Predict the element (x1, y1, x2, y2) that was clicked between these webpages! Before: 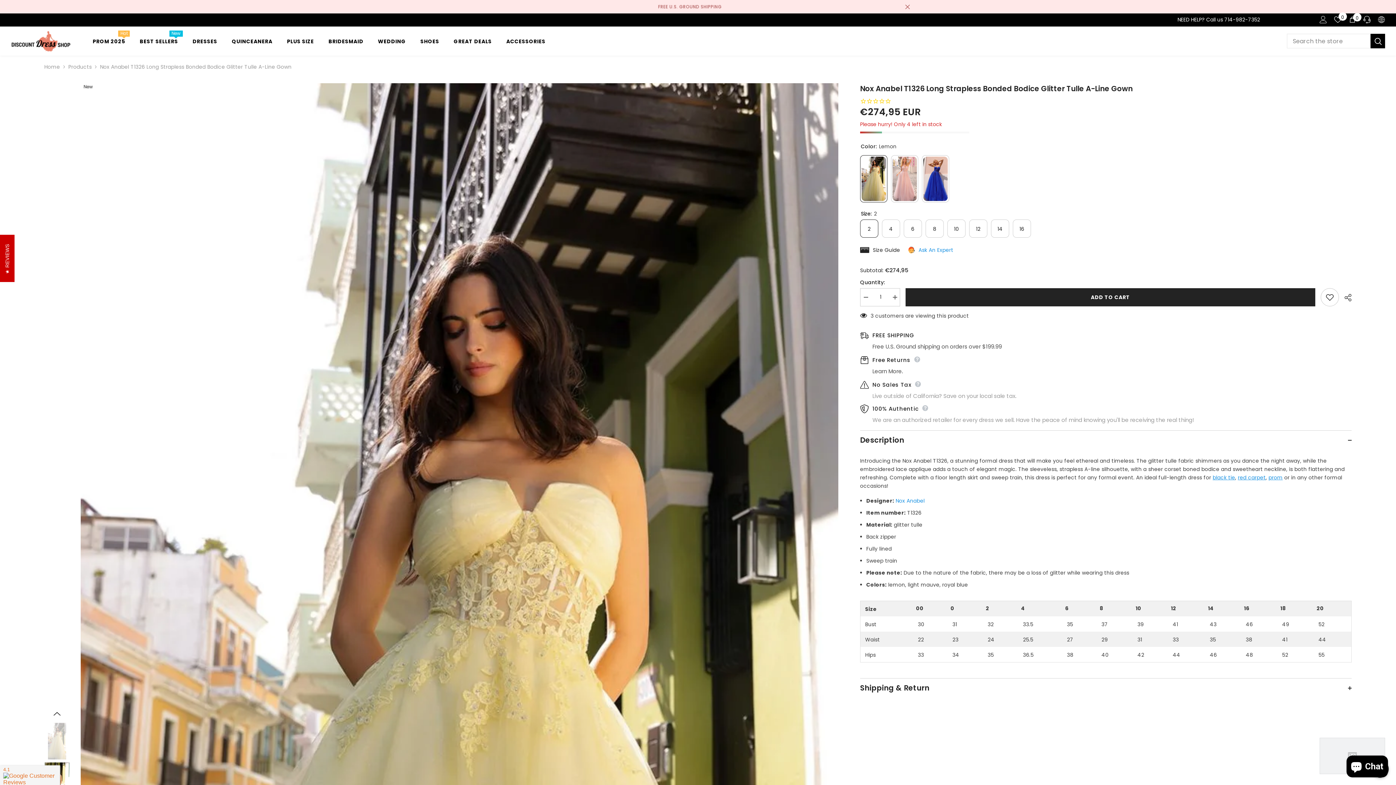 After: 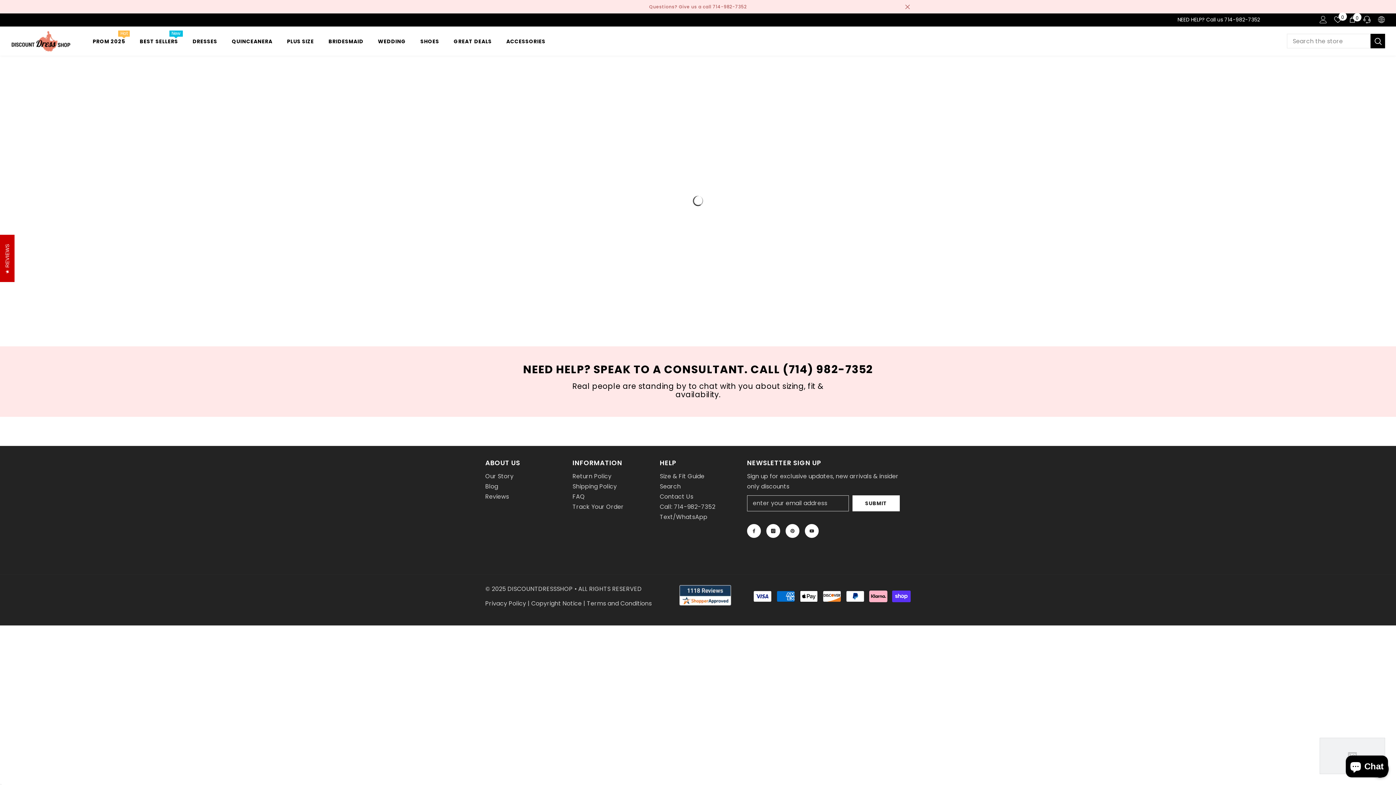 Action: label: red carpet bbox: (1238, 474, 1266, 481)